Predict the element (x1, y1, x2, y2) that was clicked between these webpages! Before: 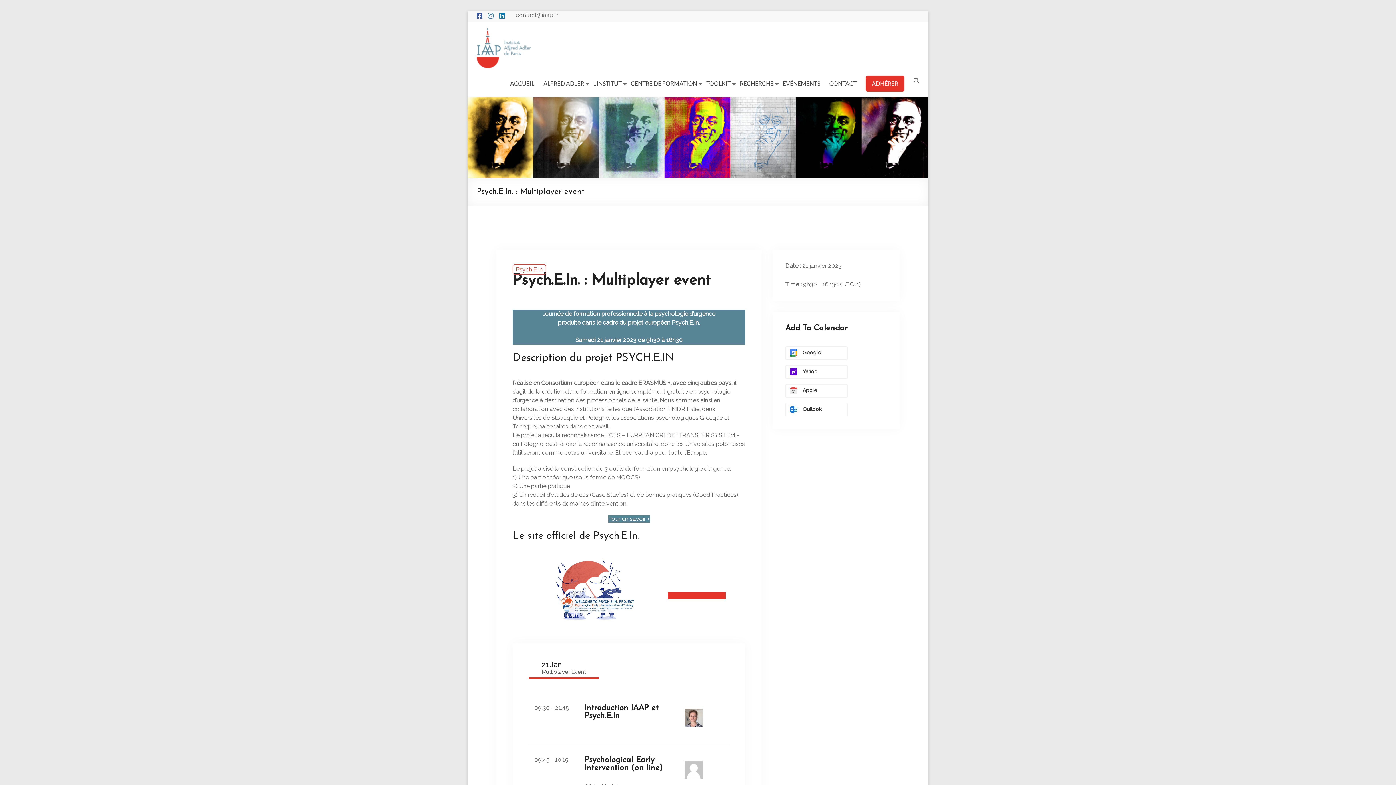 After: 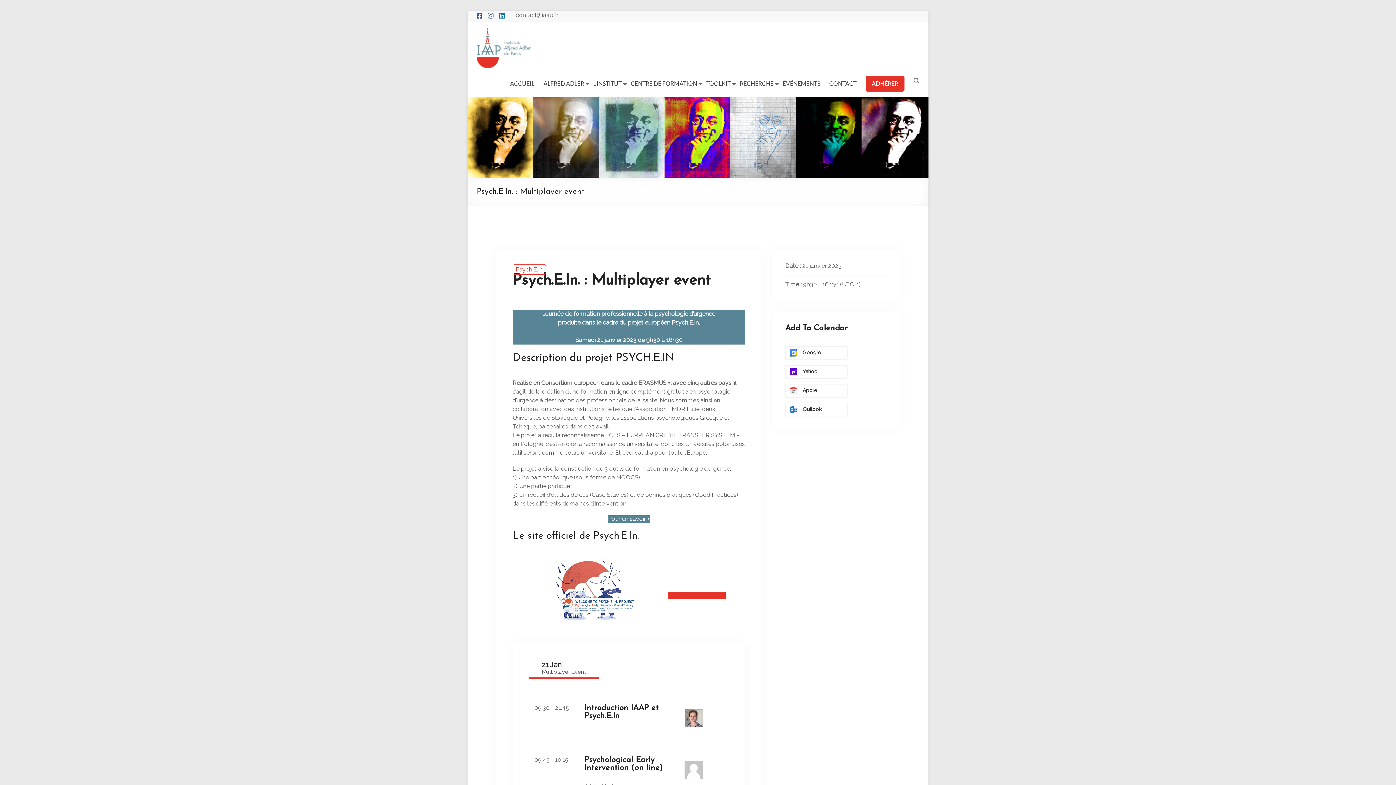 Action: bbox: (529, 659, 598, 679) label: 21 Jan
Multiplayer Event